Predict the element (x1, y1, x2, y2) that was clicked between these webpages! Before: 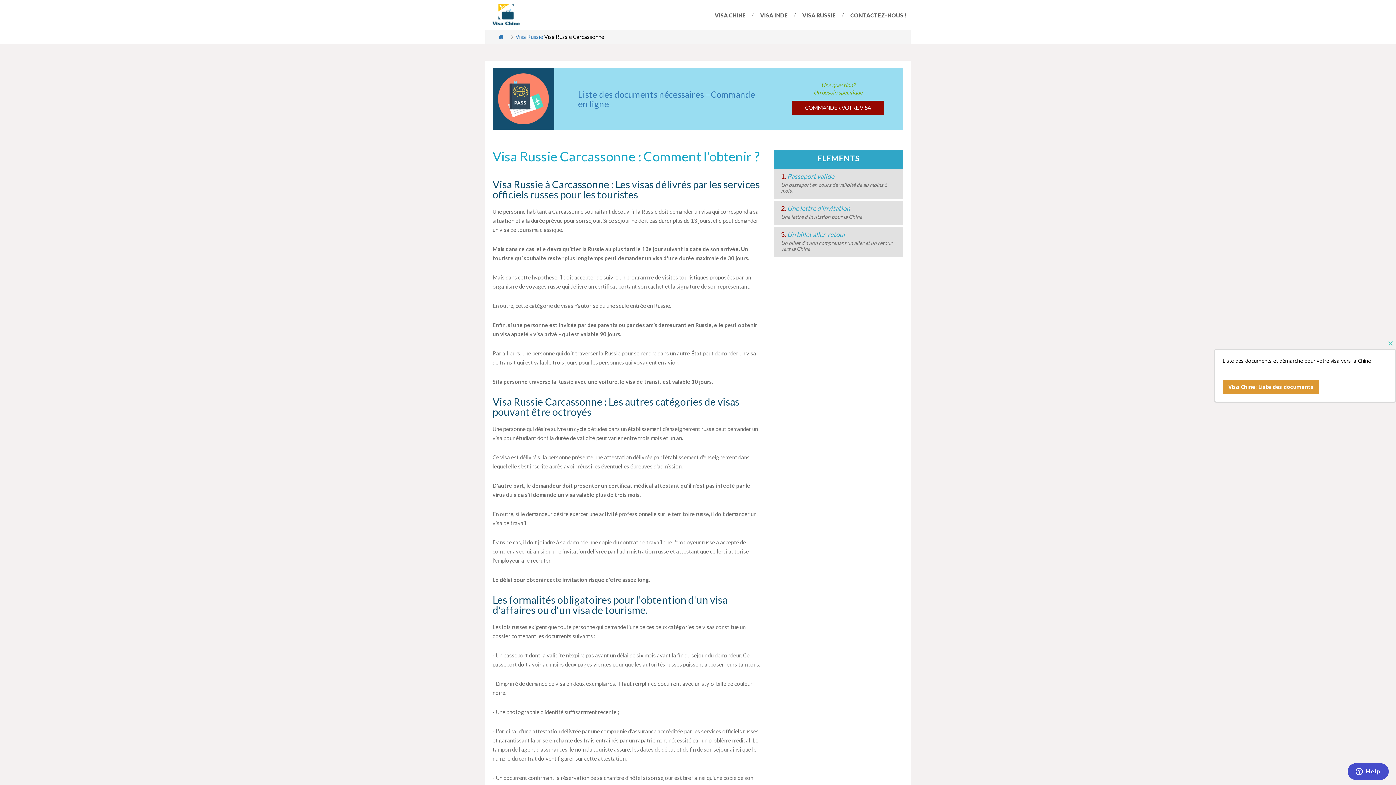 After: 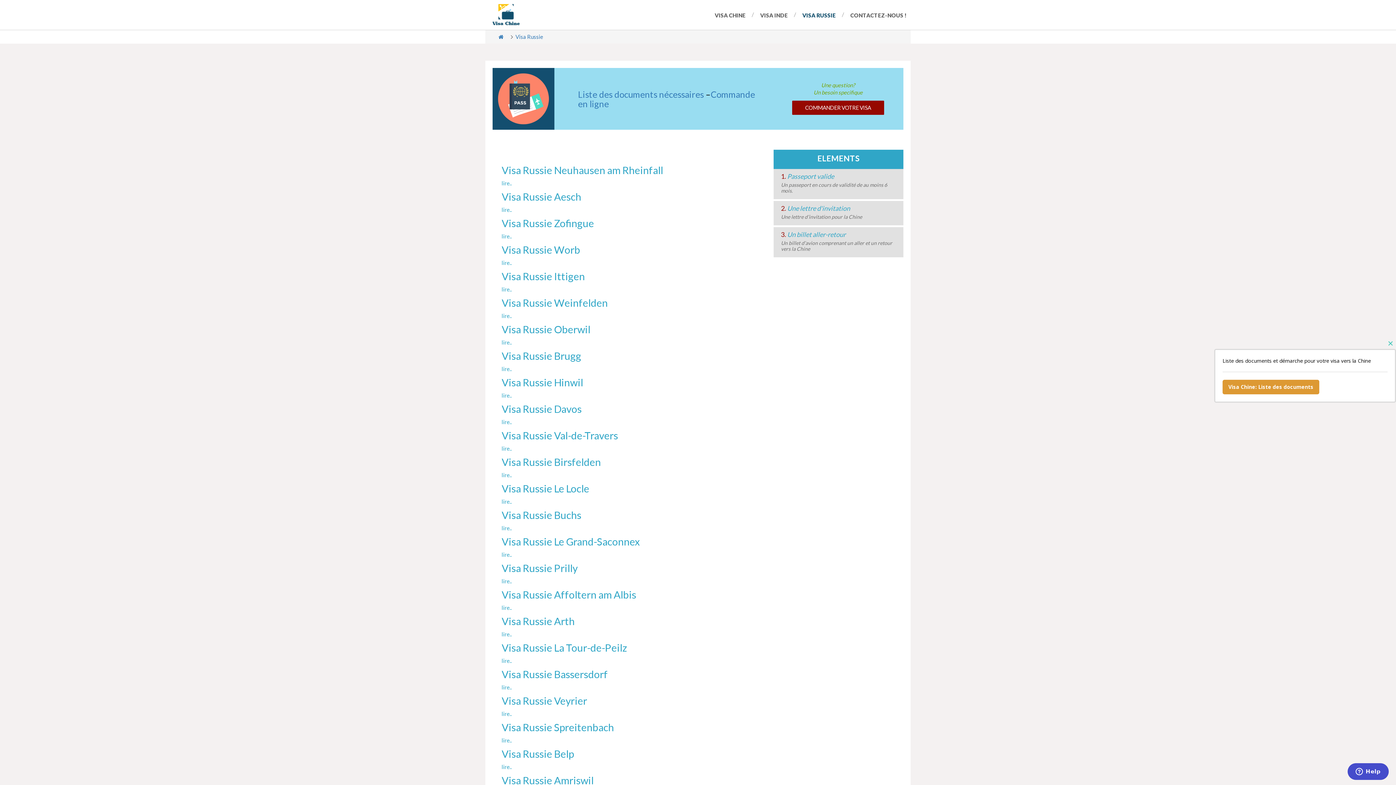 Action: bbox: (515, 33, 543, 40) label: Visa Russie